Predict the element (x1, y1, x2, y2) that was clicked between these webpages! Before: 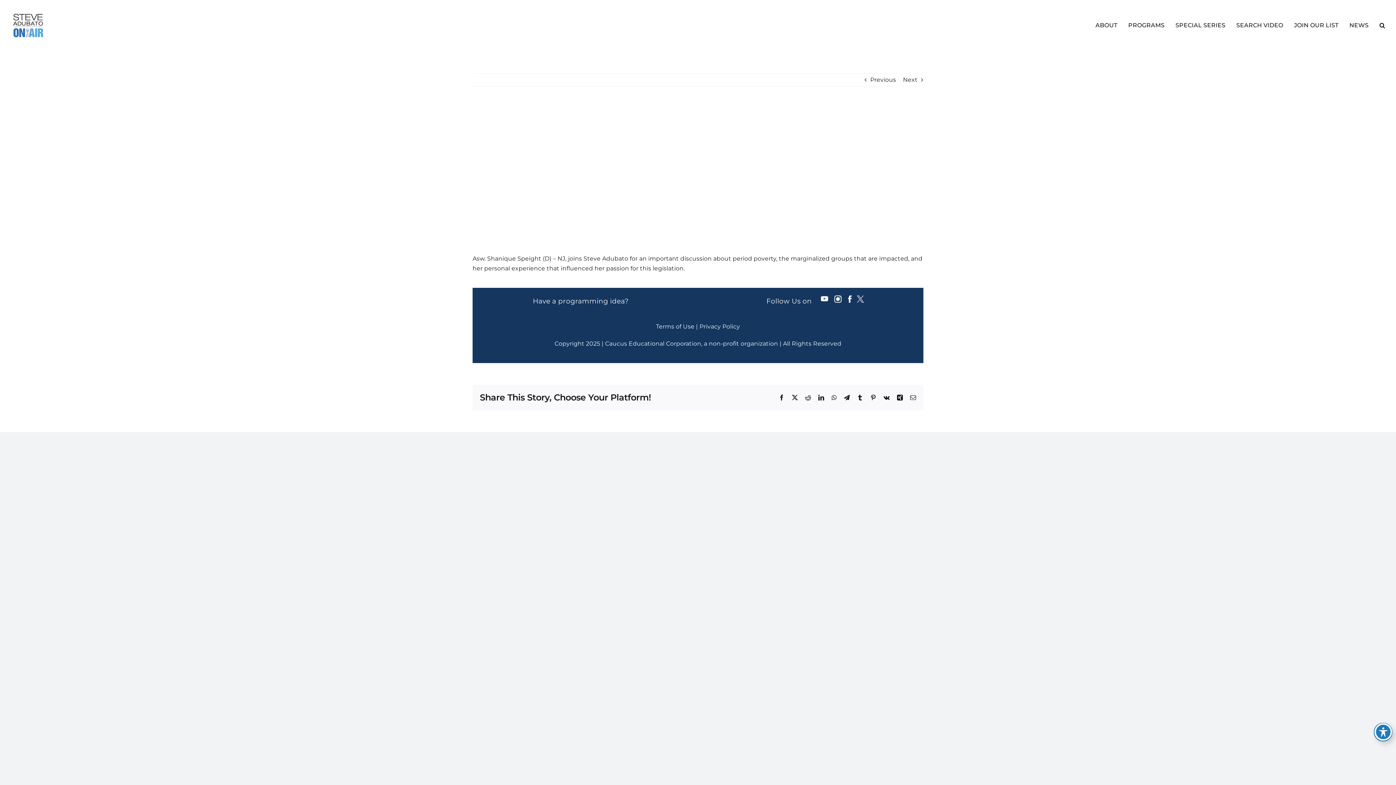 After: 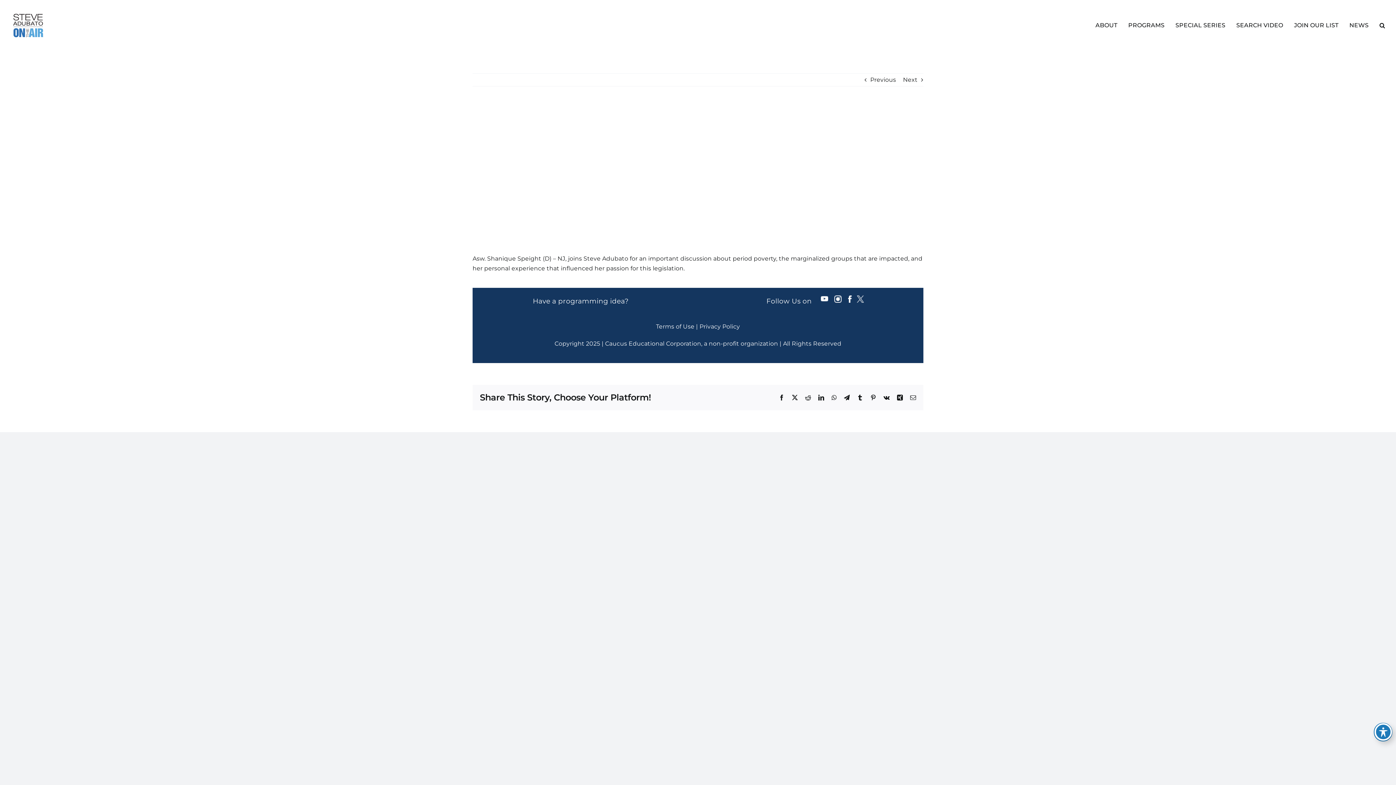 Action: label:   bbox: (819, 298, 828, 305)